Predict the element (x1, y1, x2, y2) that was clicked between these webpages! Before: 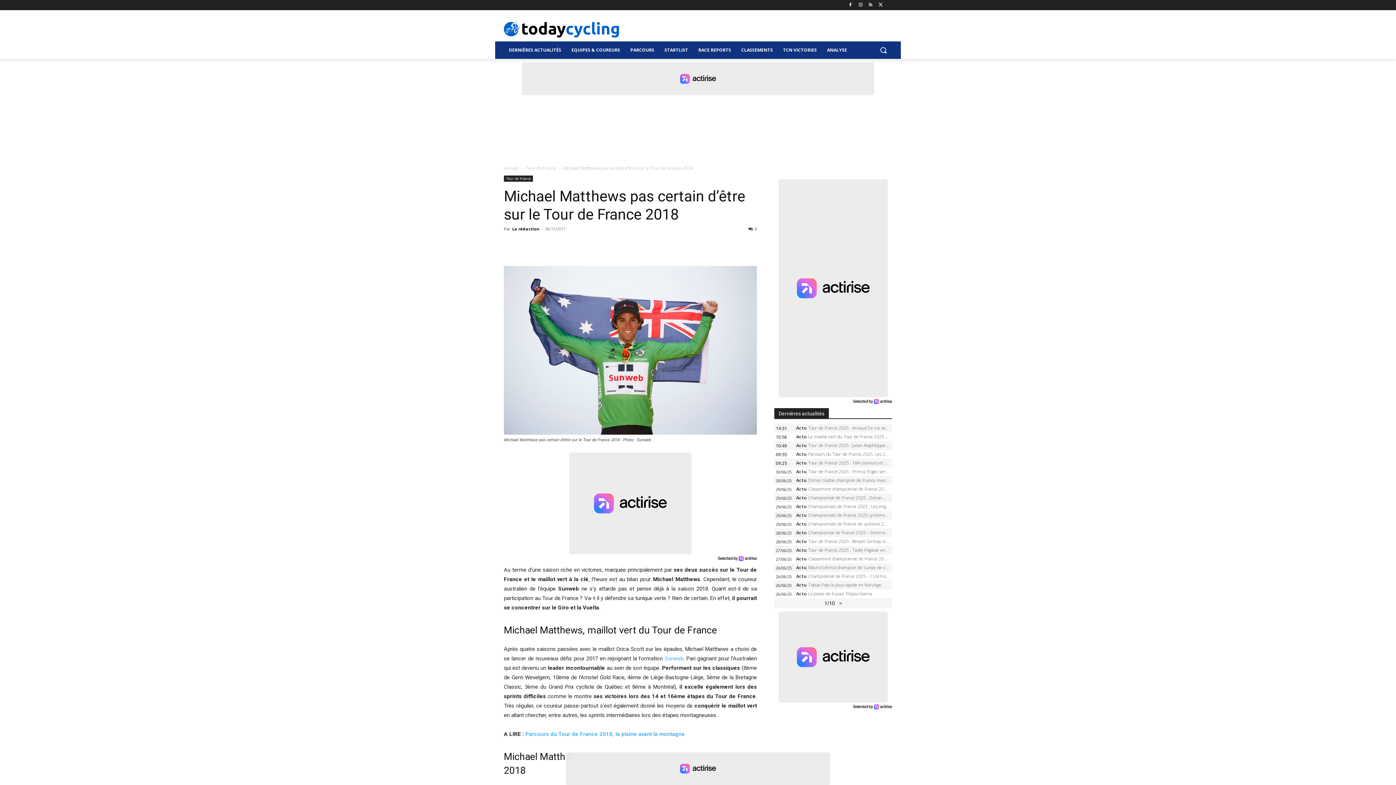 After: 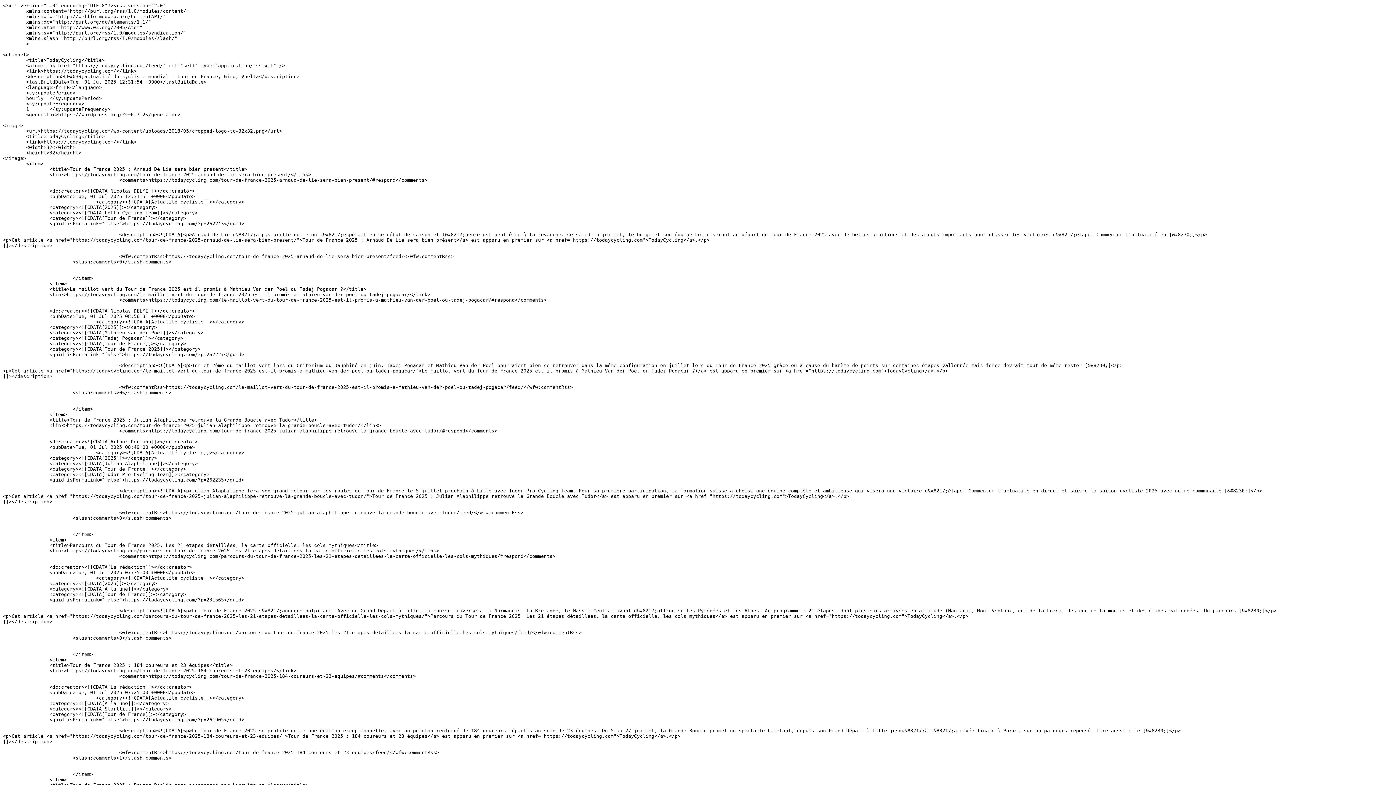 Action: bbox: (866, 0, 874, 9)